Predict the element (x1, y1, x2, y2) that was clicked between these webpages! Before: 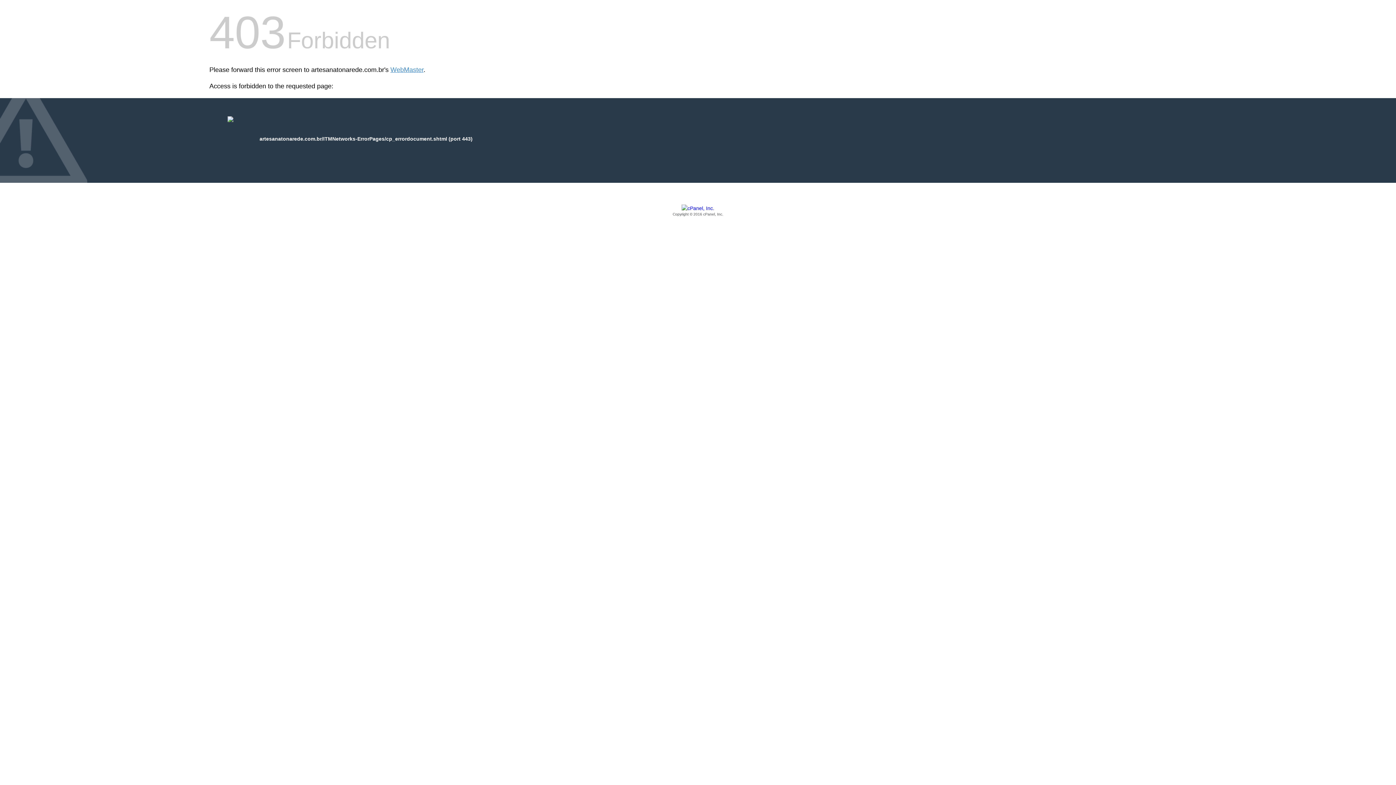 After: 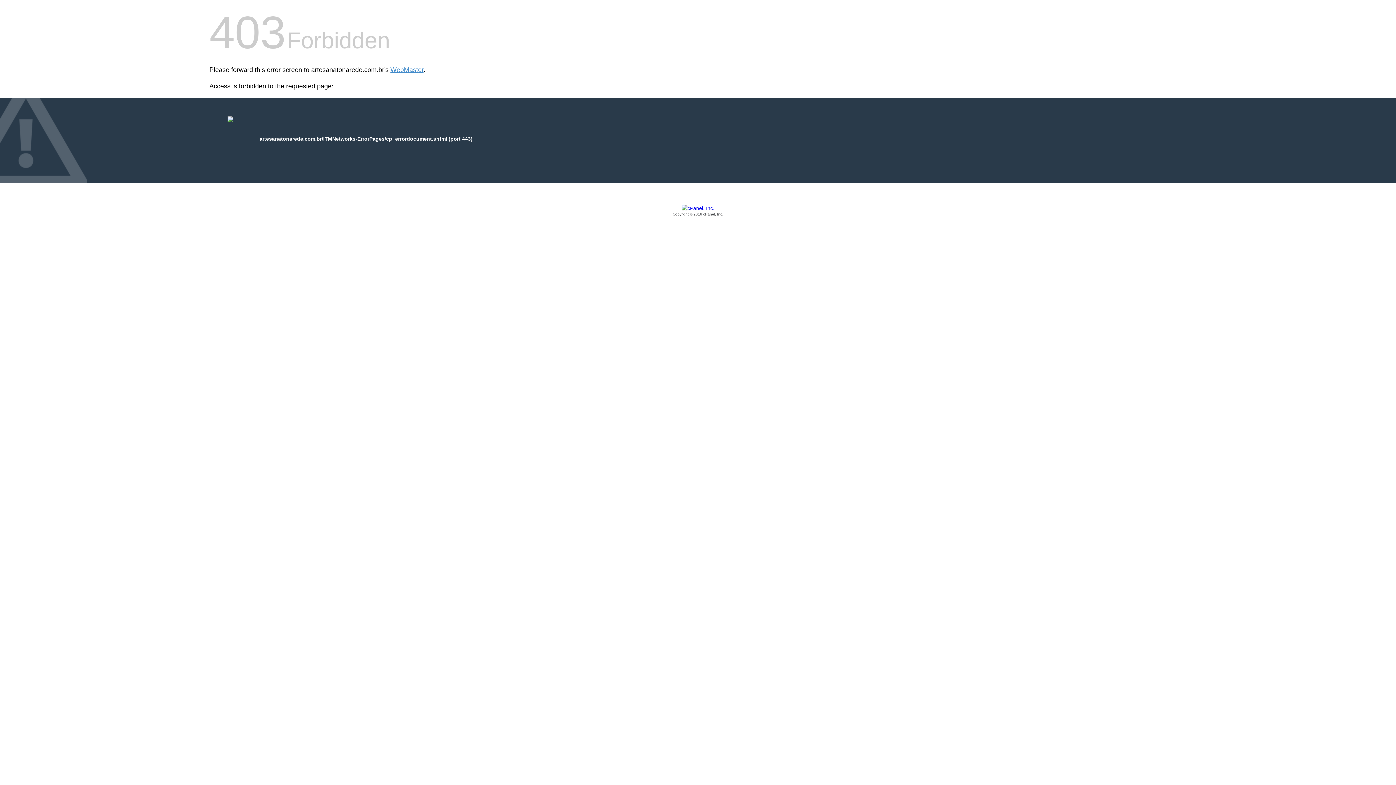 Action: bbox: (209, 205, 1186, 217) label: Copyright © 2016 cPanel, Inc.